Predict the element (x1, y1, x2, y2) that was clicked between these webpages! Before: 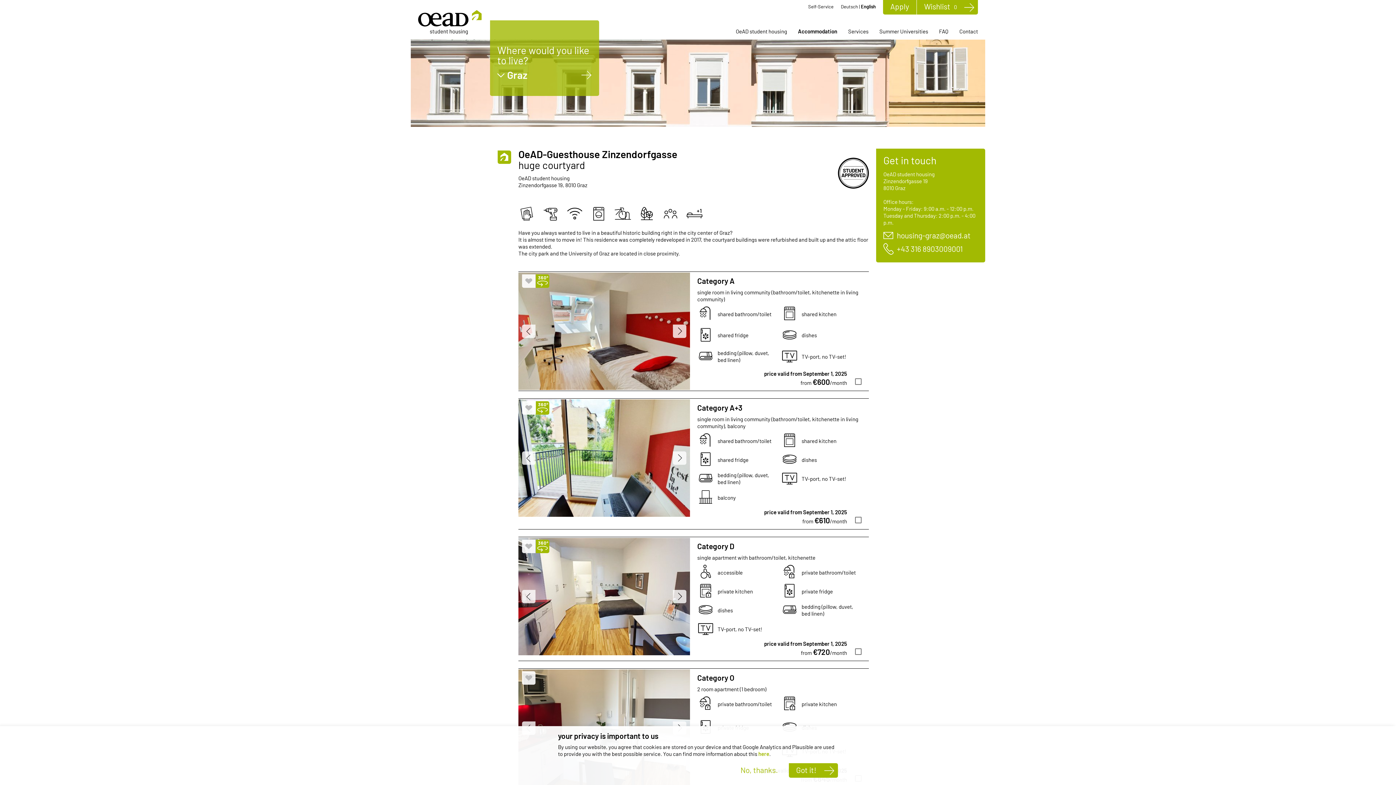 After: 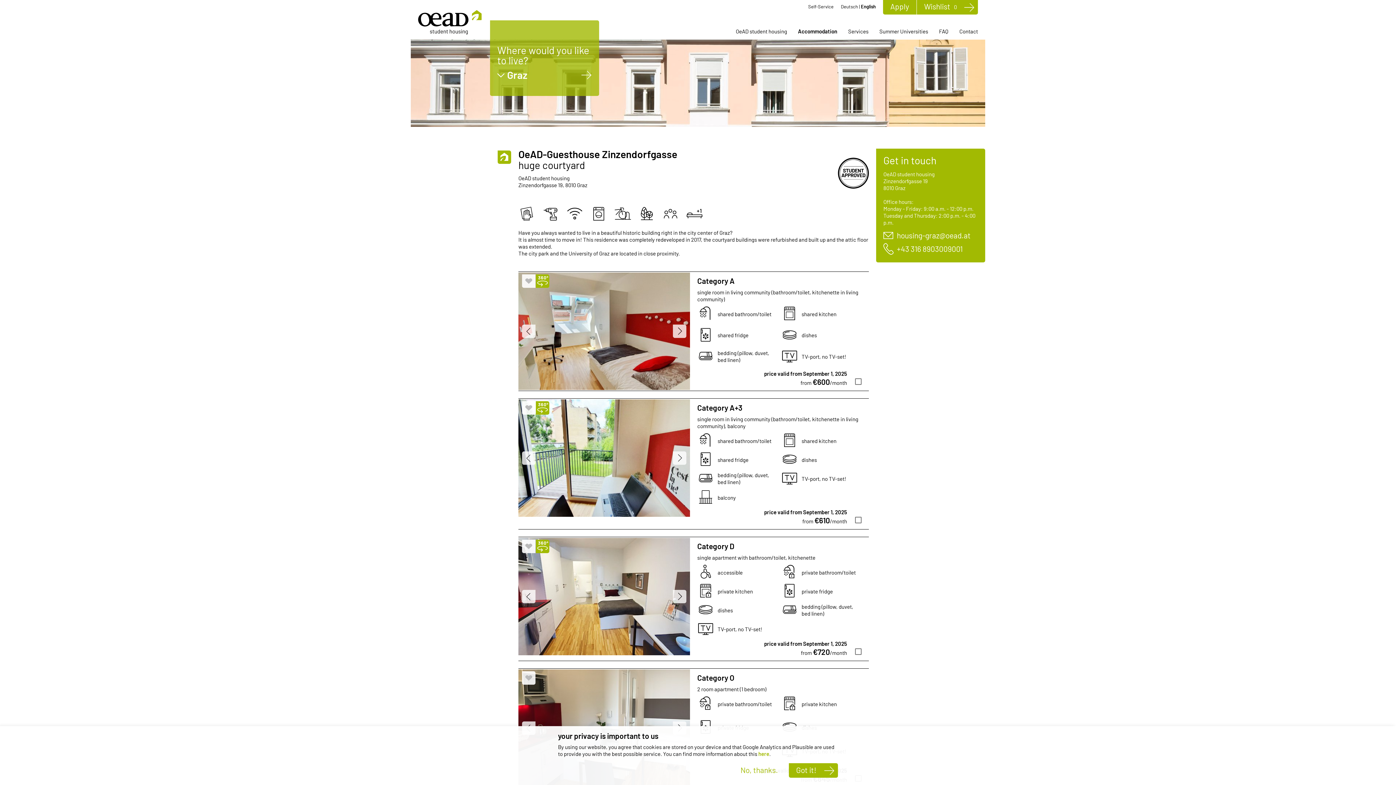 Action: bbox: (861, 3, 876, 9) label: English